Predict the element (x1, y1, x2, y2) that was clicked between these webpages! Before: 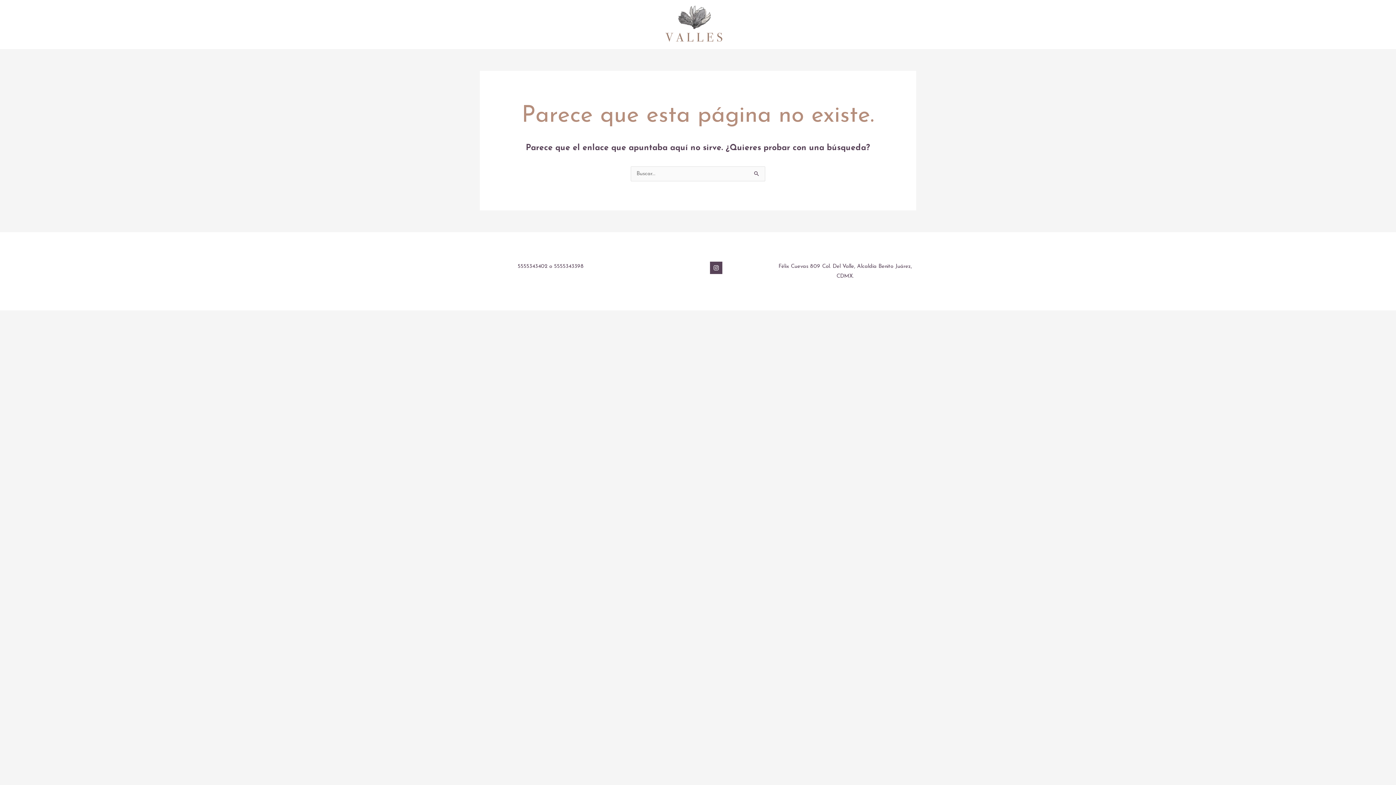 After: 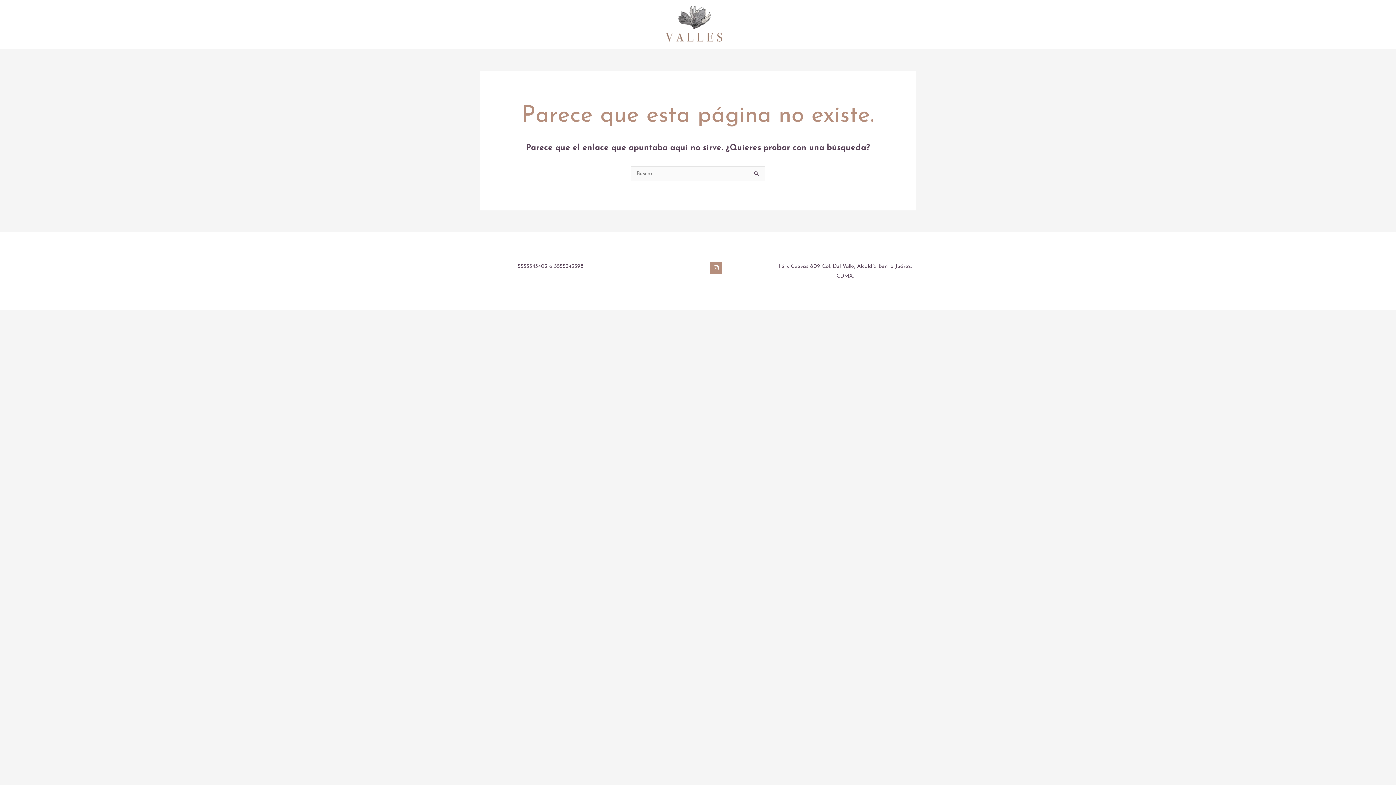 Action: label: Instagram bbox: (710, 261, 722, 274)